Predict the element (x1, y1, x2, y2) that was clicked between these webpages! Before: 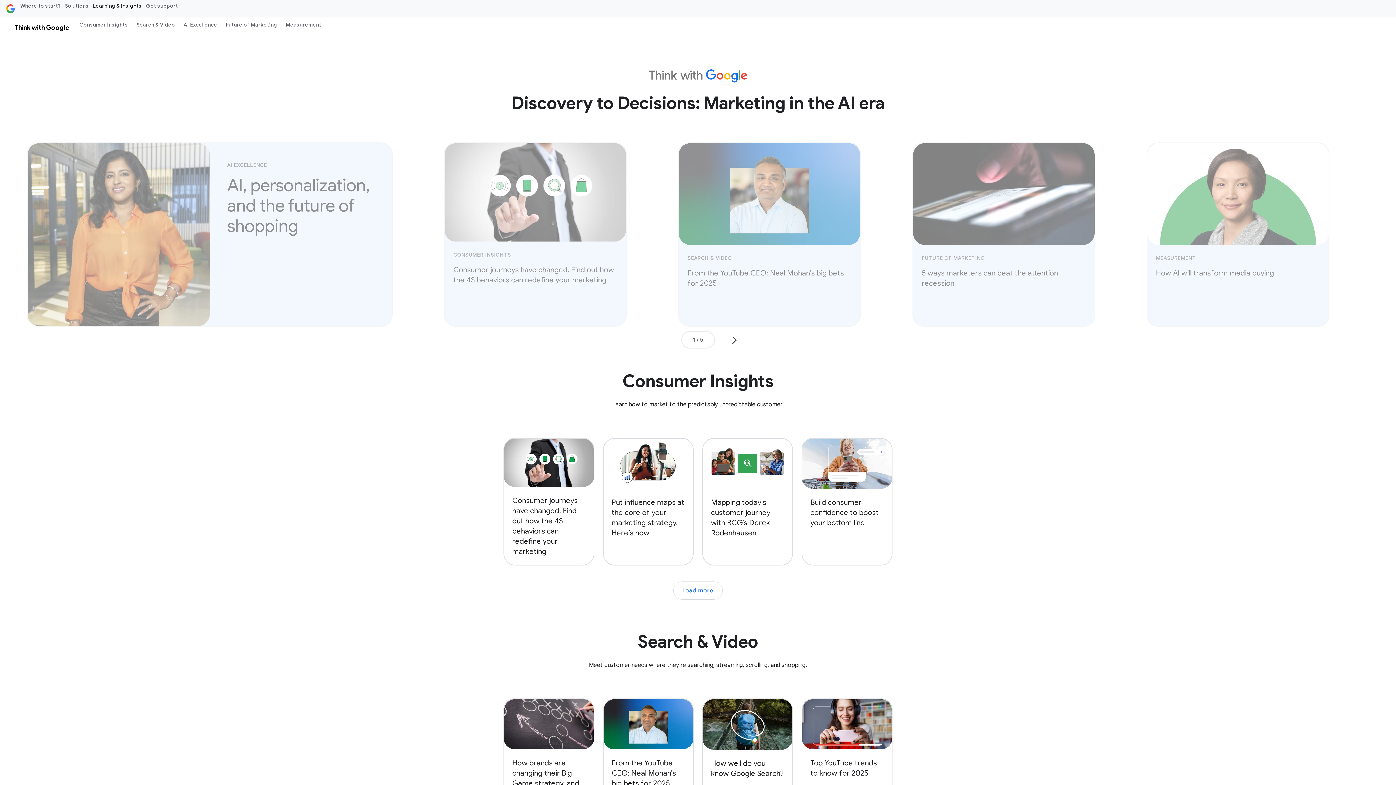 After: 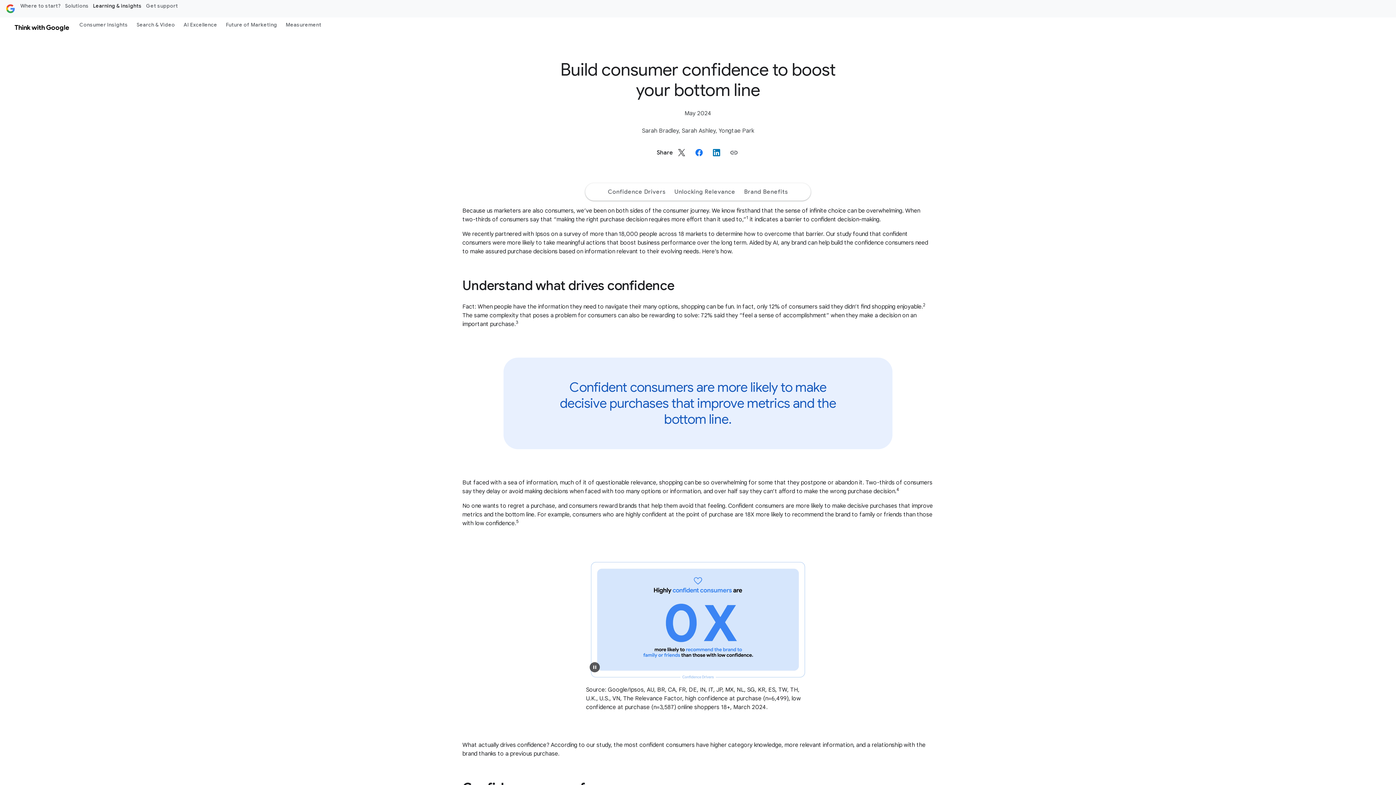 Action: label: Build consumer confidence to boost your bottom line bbox: (801, 438, 892, 565)